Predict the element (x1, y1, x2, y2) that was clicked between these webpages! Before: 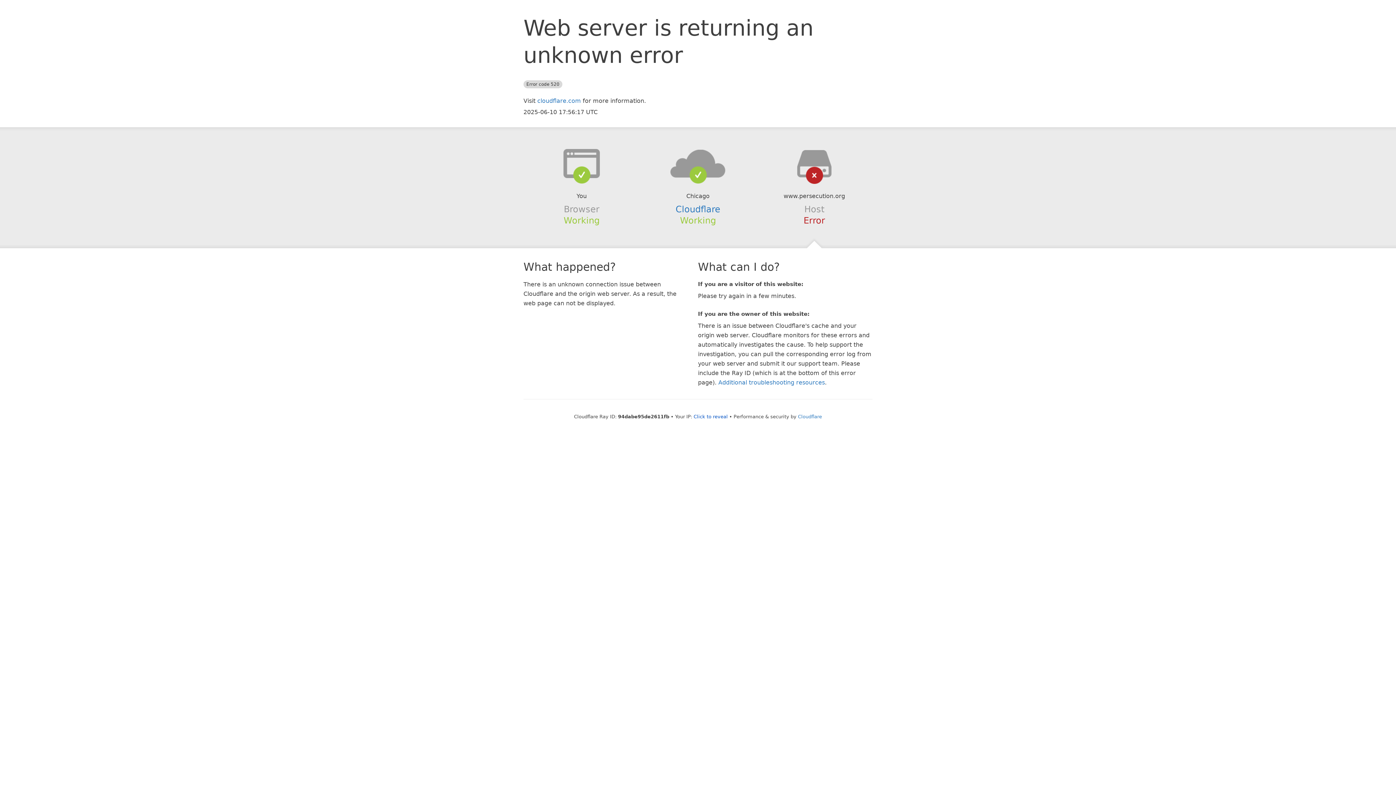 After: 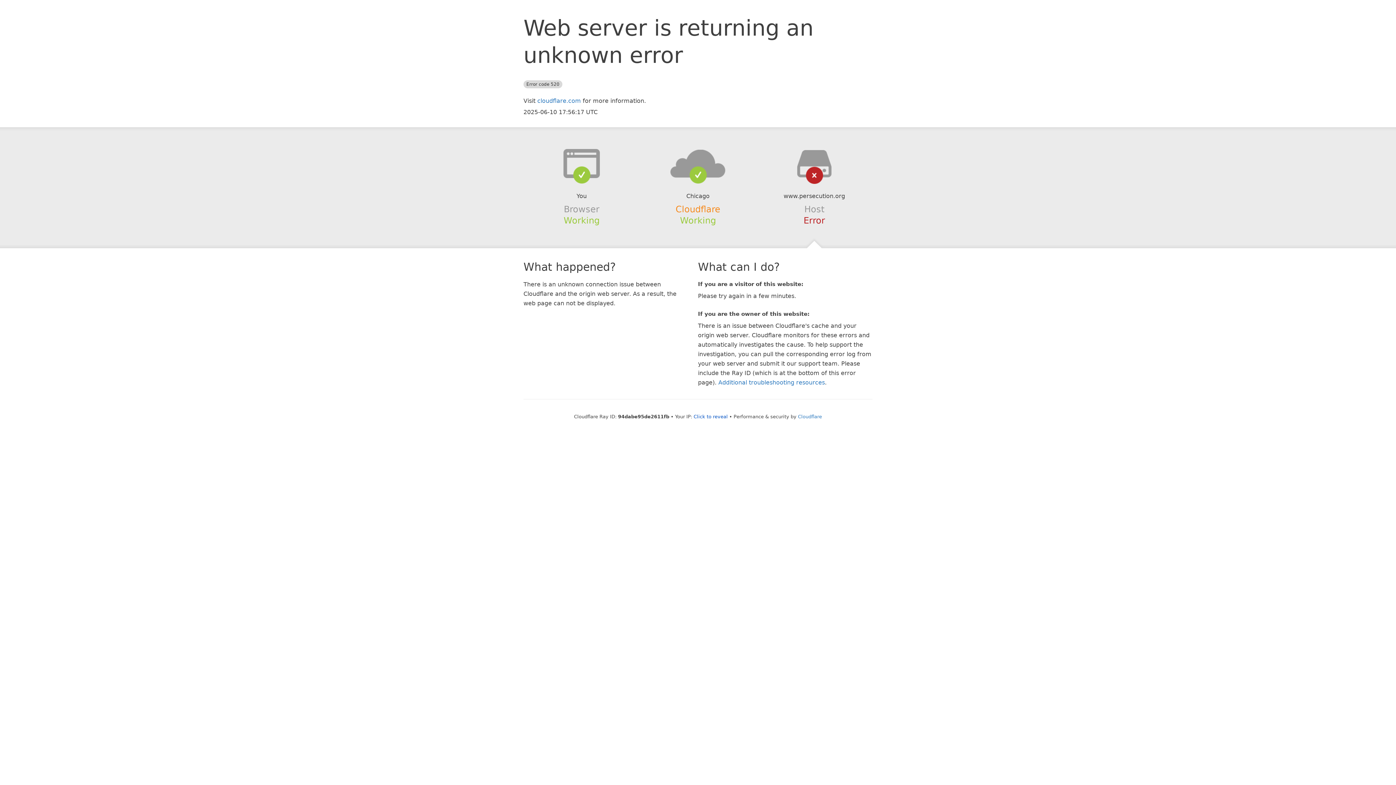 Action: label: Cloudflare bbox: (675, 204, 720, 214)